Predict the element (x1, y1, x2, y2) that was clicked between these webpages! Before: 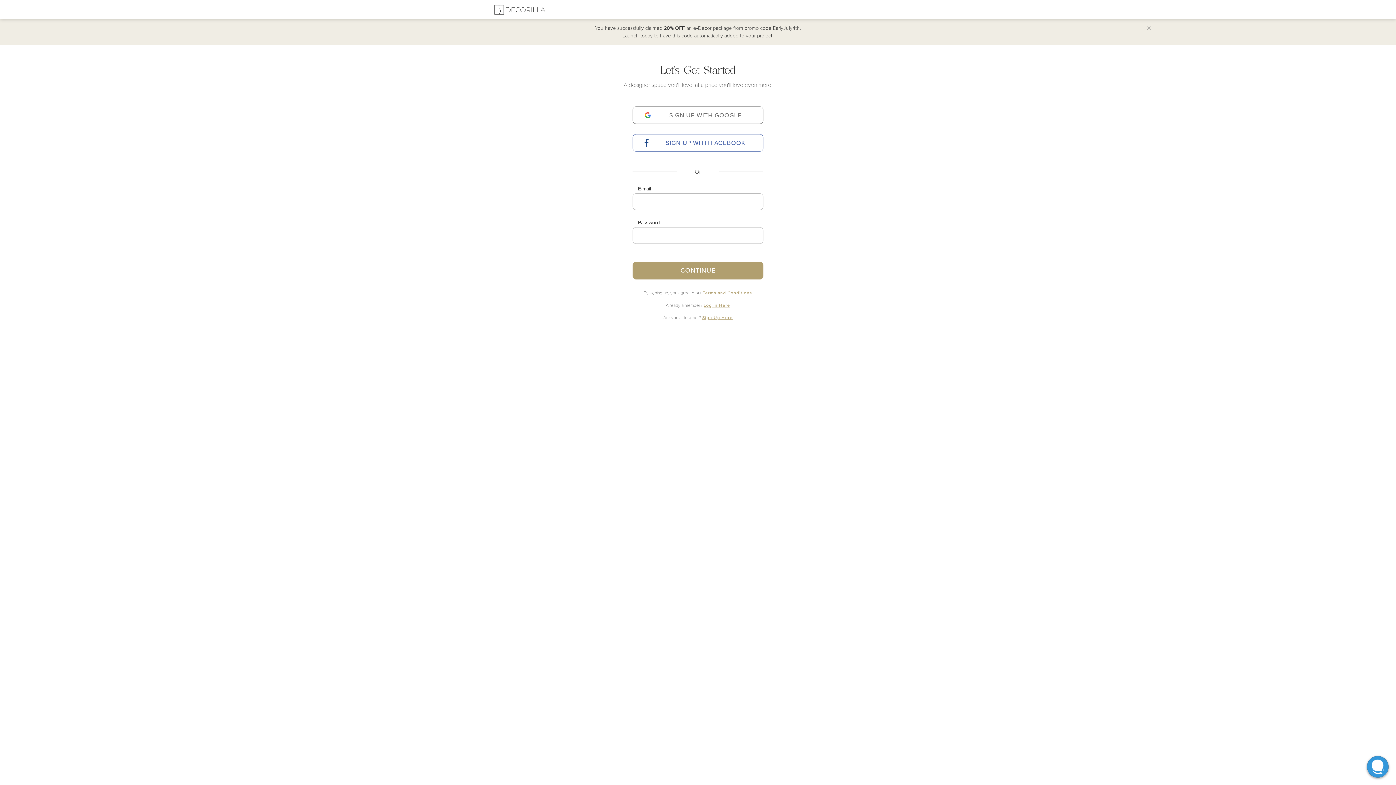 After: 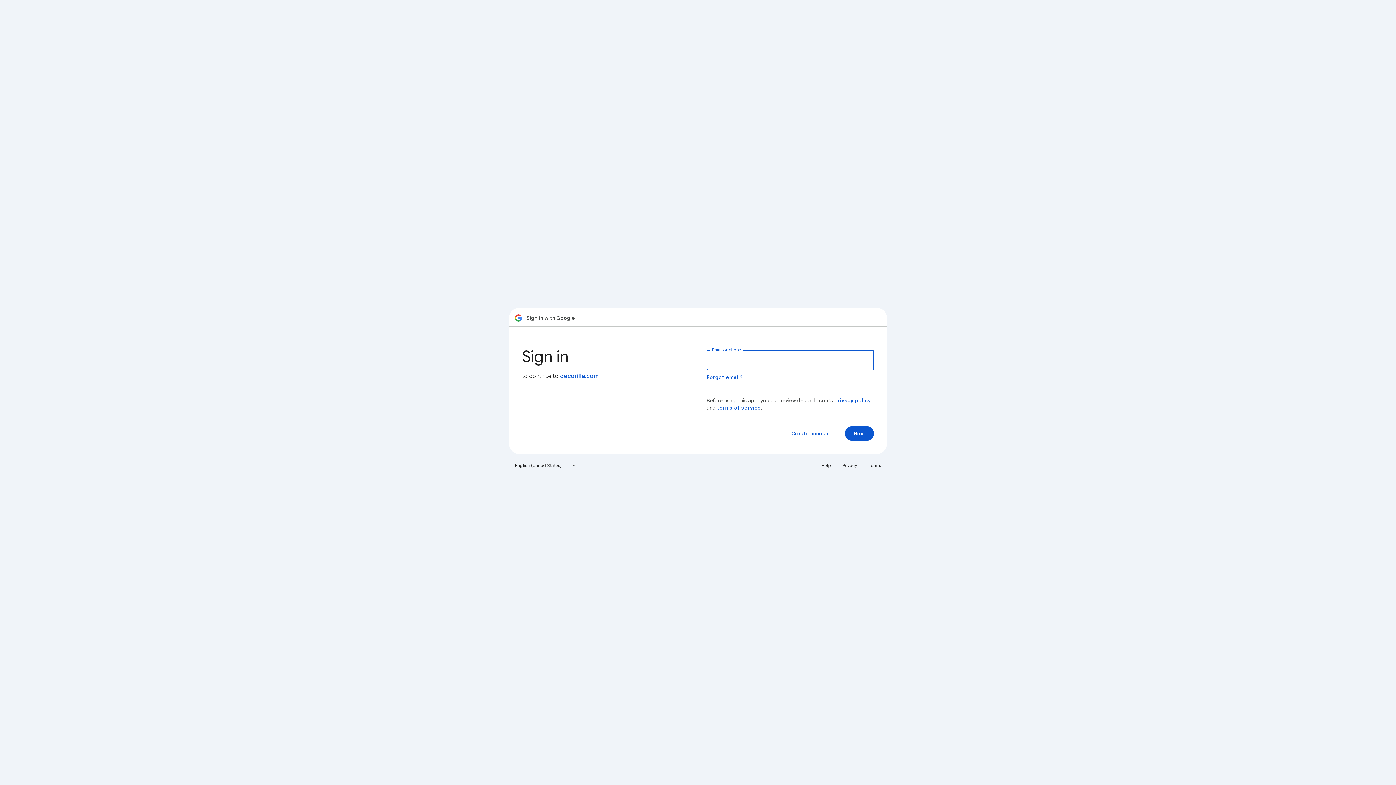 Action: bbox: (632, 106, 763, 124) label: SIGN UP WITH GOOGLE